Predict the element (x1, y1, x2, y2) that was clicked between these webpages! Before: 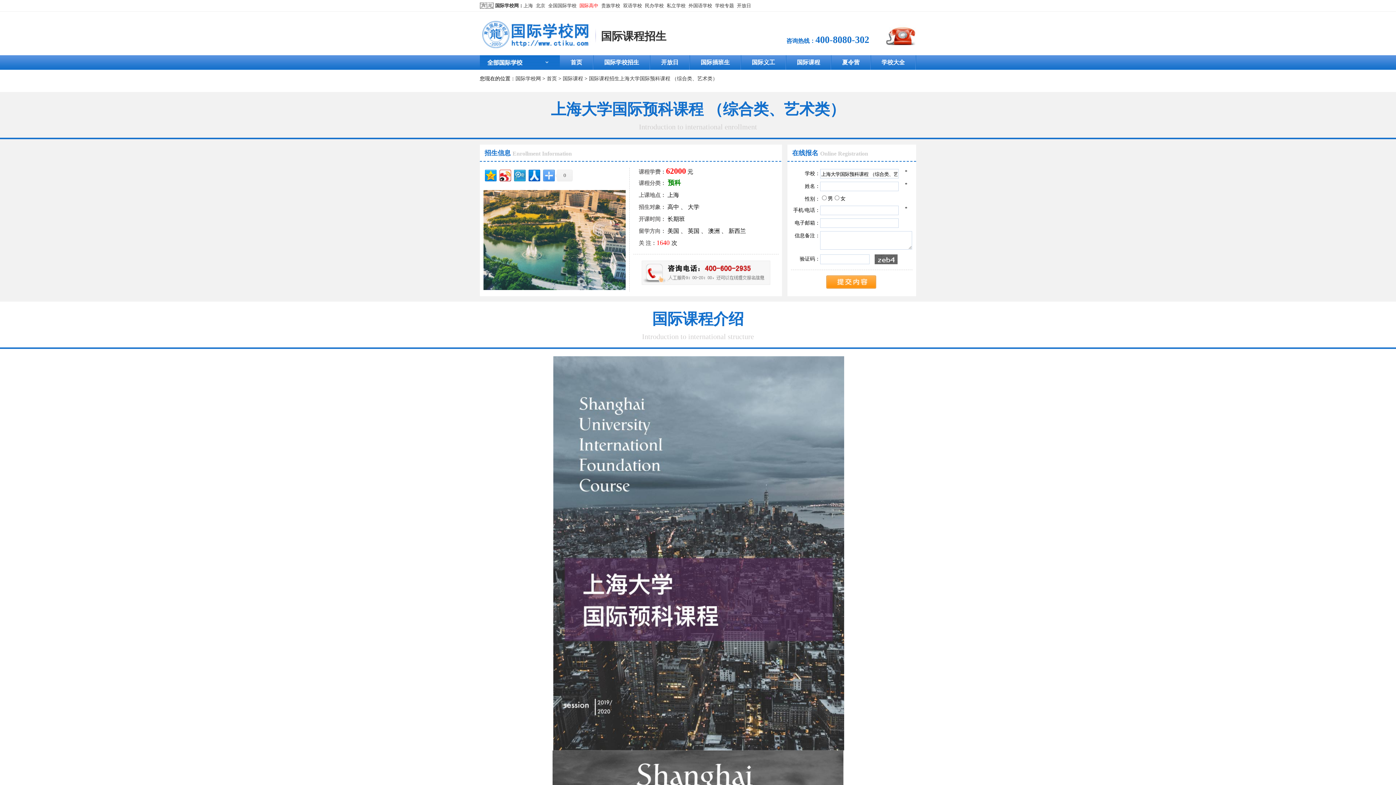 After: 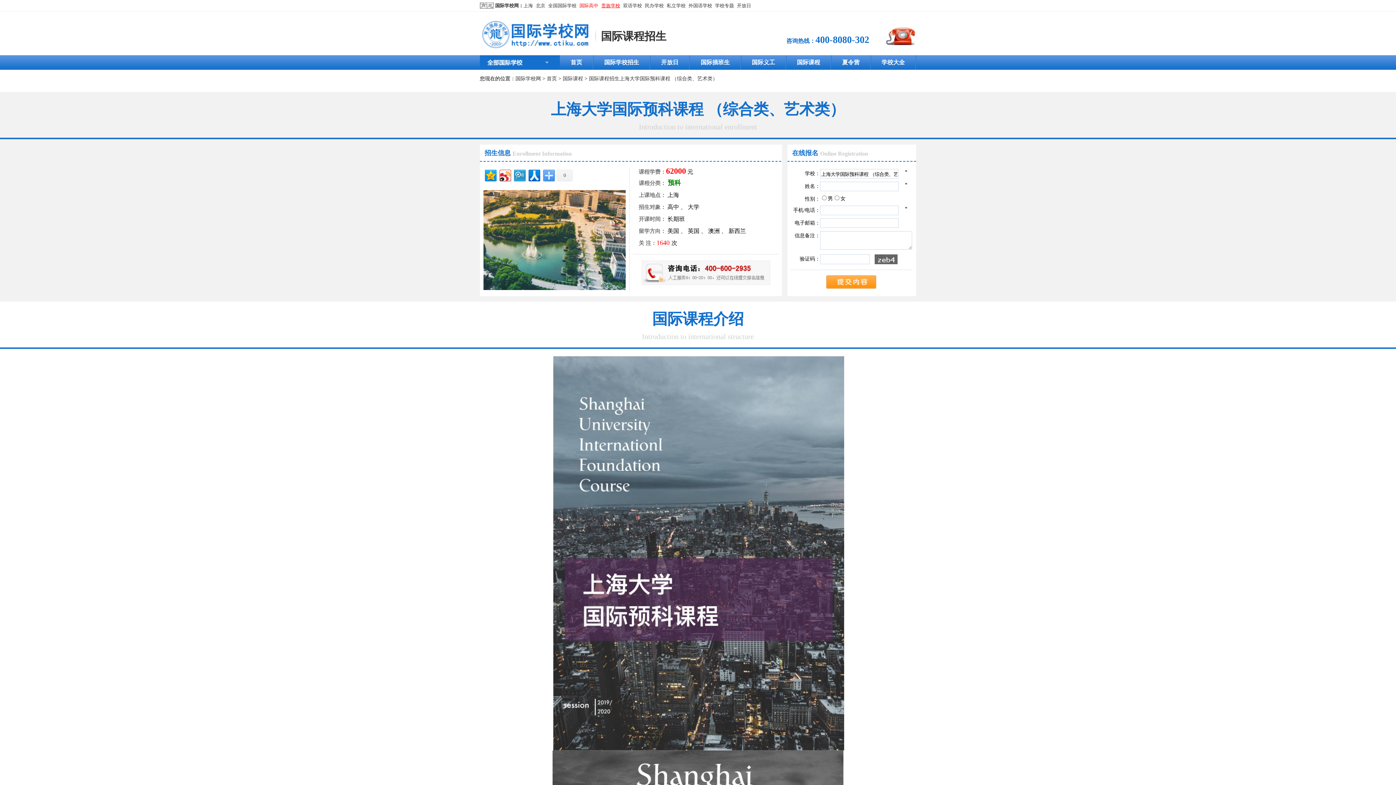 Action: bbox: (601, 2, 620, 8) label: 贵族学校